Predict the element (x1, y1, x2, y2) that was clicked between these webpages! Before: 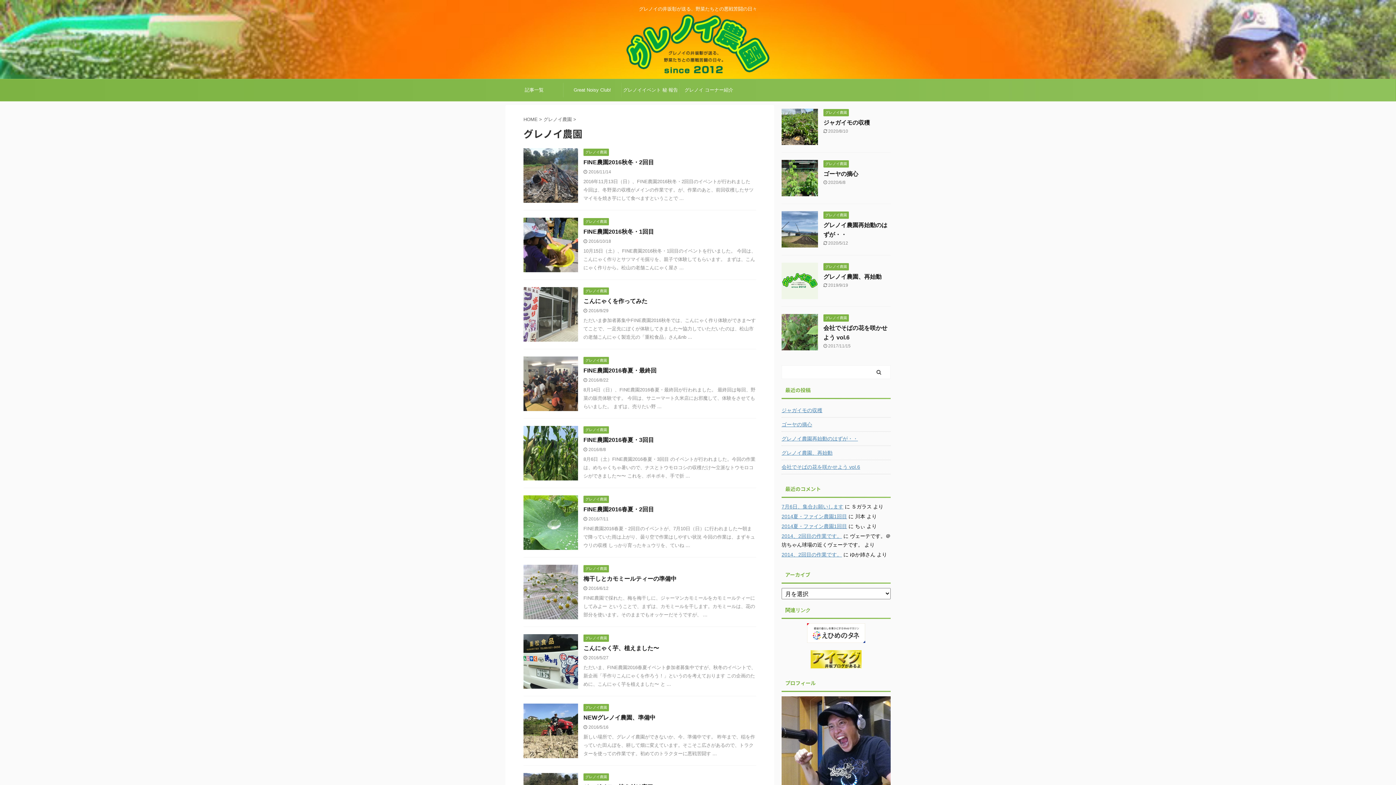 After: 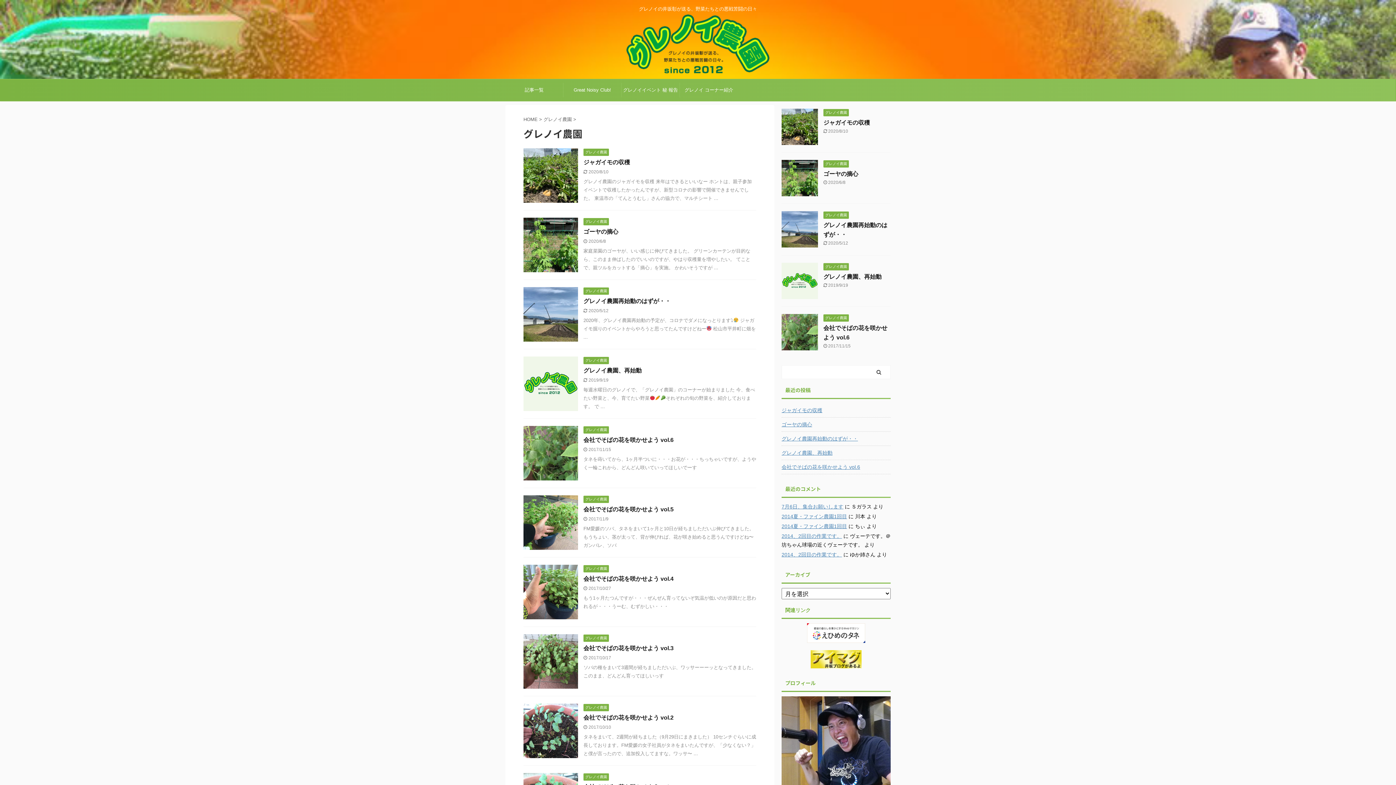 Action: bbox: (823, 161, 849, 166) label: グレノイ農園